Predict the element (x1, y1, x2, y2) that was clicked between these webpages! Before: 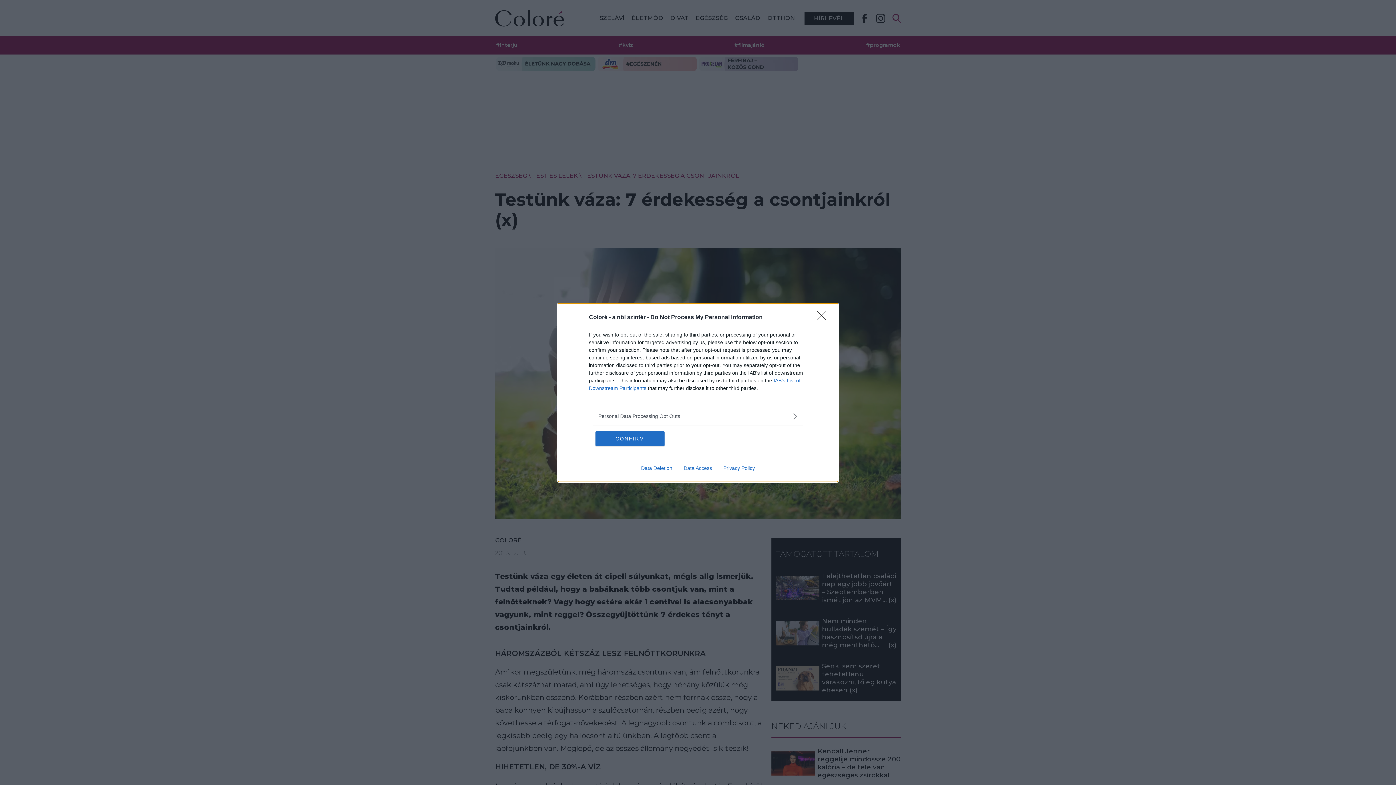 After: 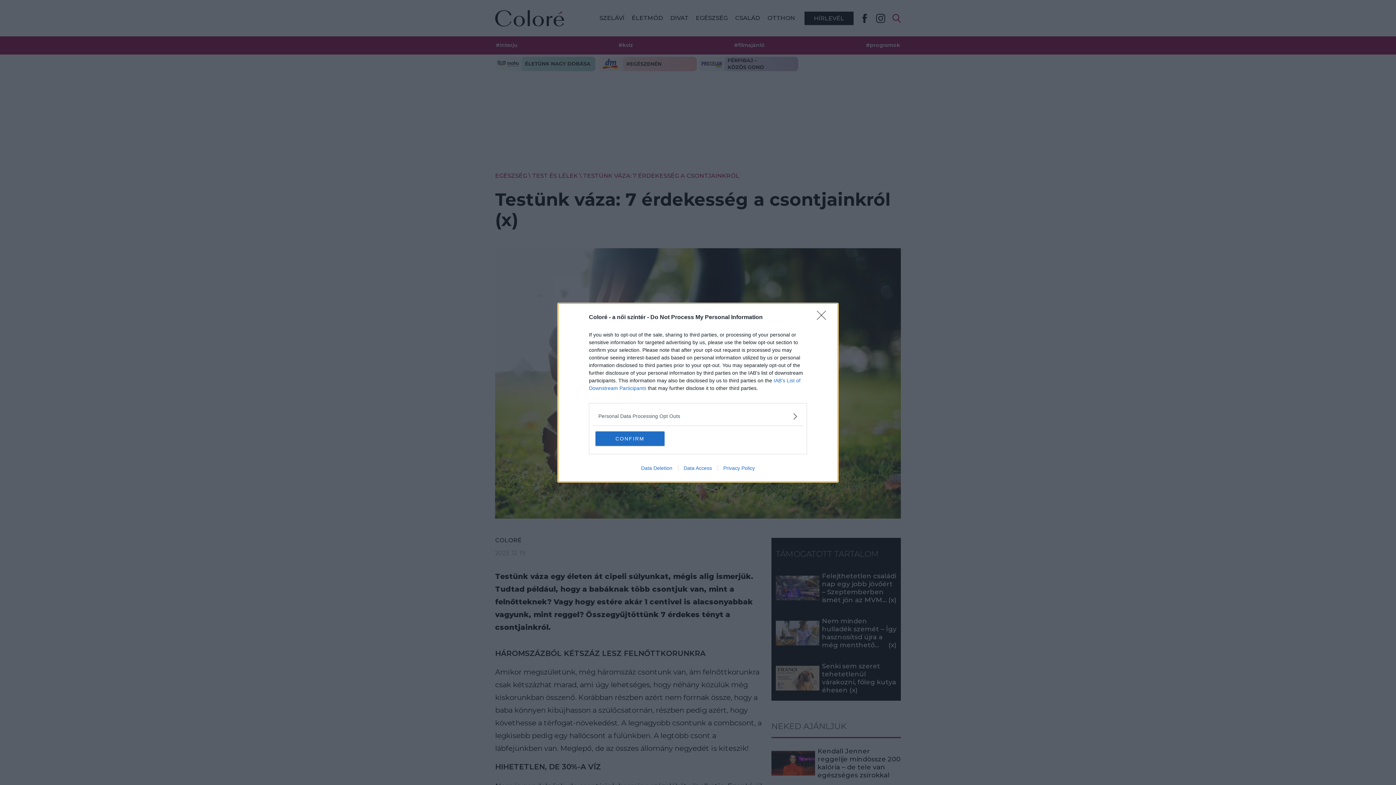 Action: label: Data Deletion bbox: (635, 465, 678, 471)